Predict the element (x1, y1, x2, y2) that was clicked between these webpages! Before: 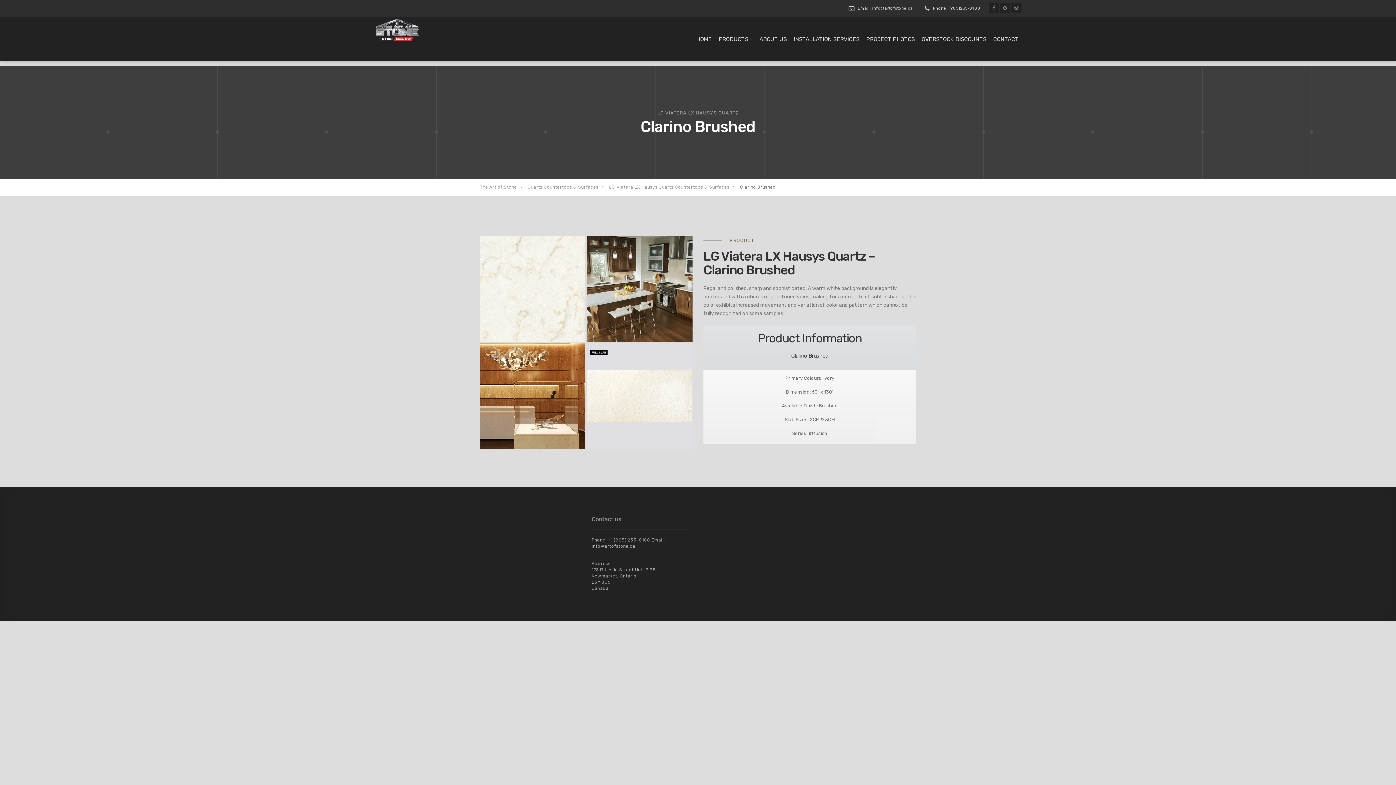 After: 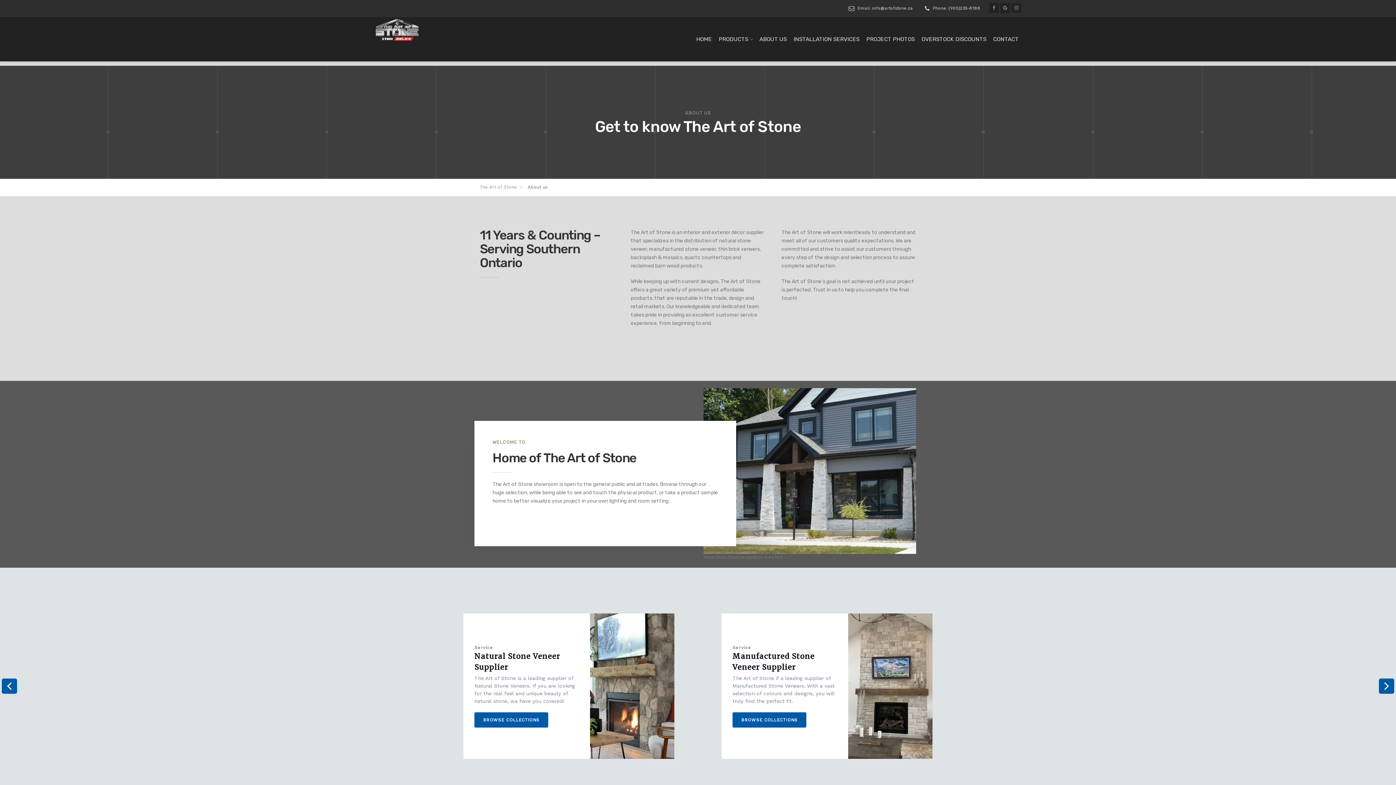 Action: bbox: (756, 18, 789, 59) label: ABOUT US